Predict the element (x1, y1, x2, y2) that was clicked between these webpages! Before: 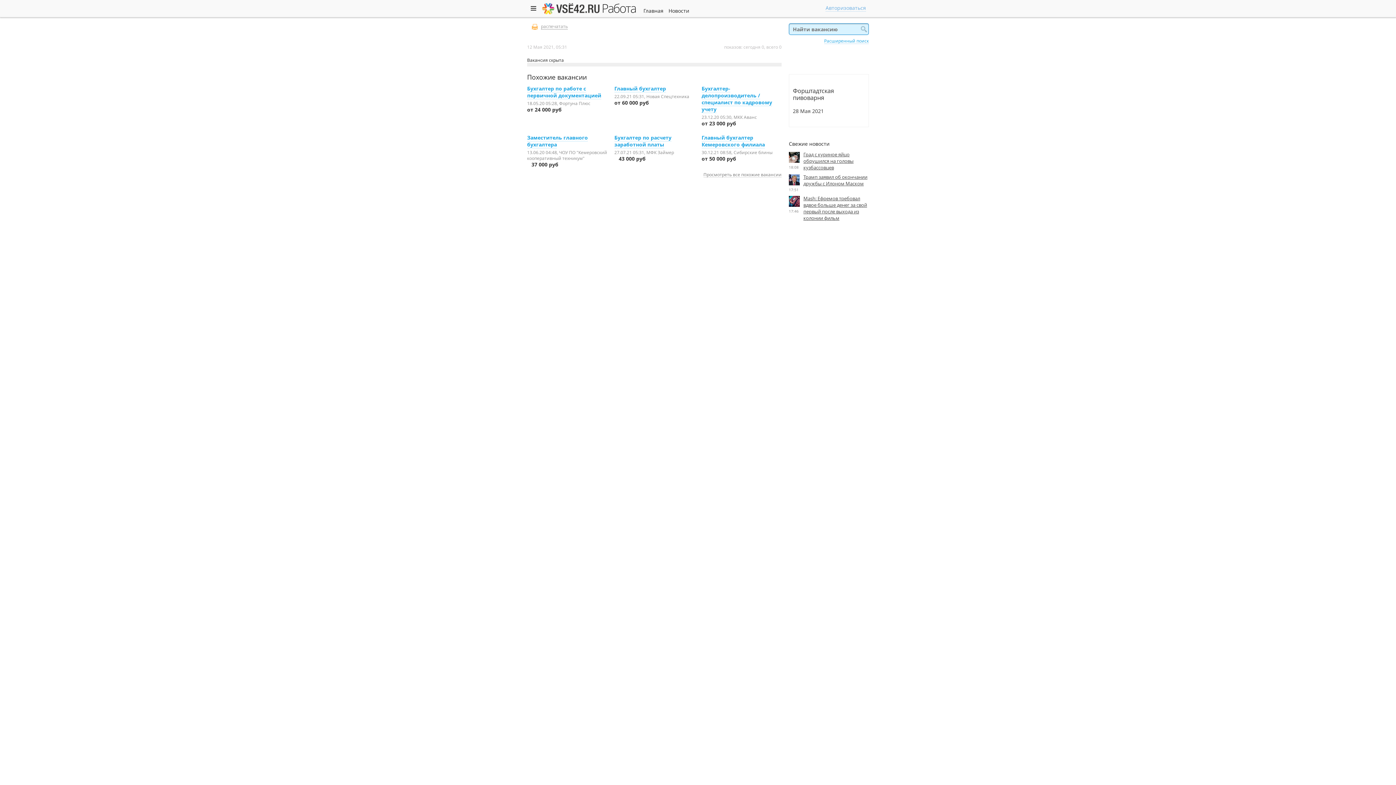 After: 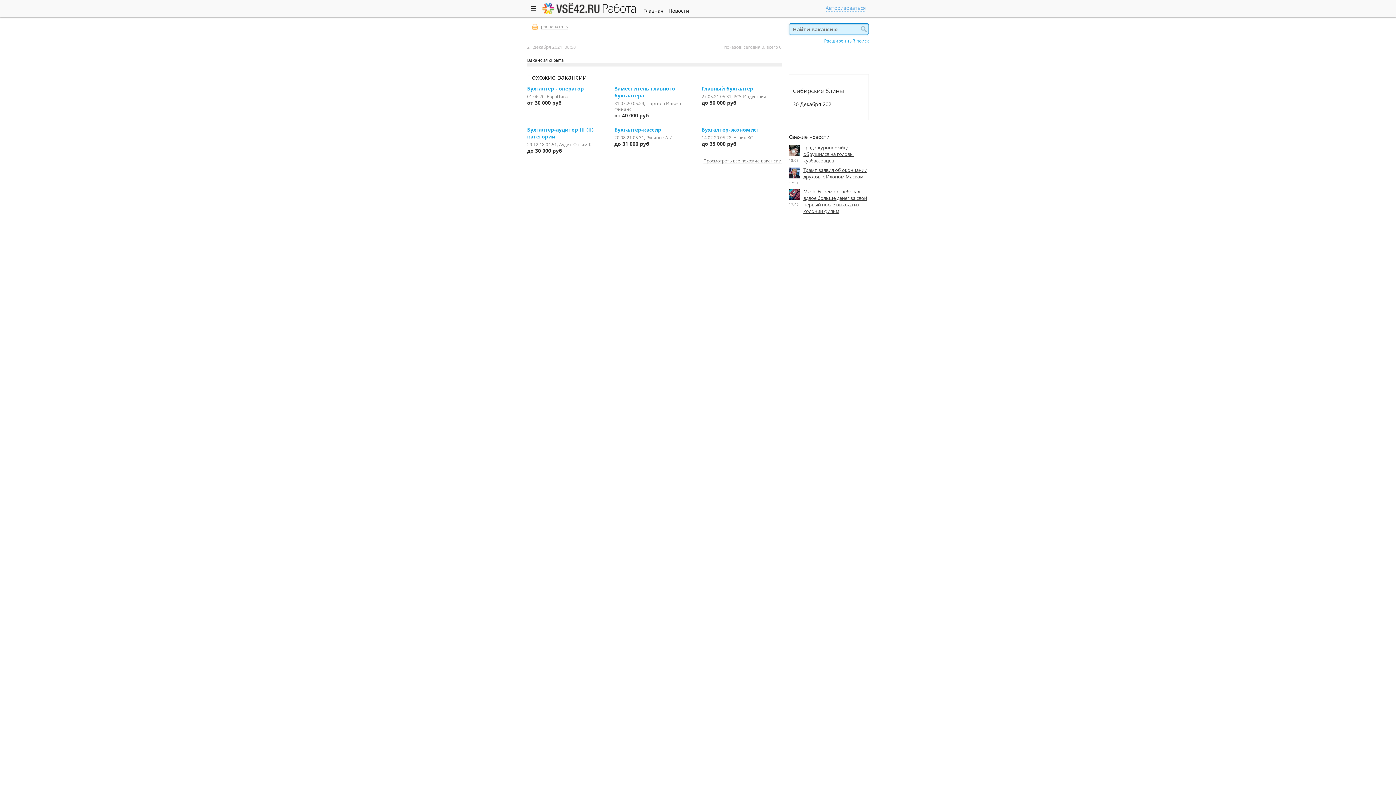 Action: label: Главный бухгалтер Кемеровского филиала bbox: (701, 134, 765, 148)